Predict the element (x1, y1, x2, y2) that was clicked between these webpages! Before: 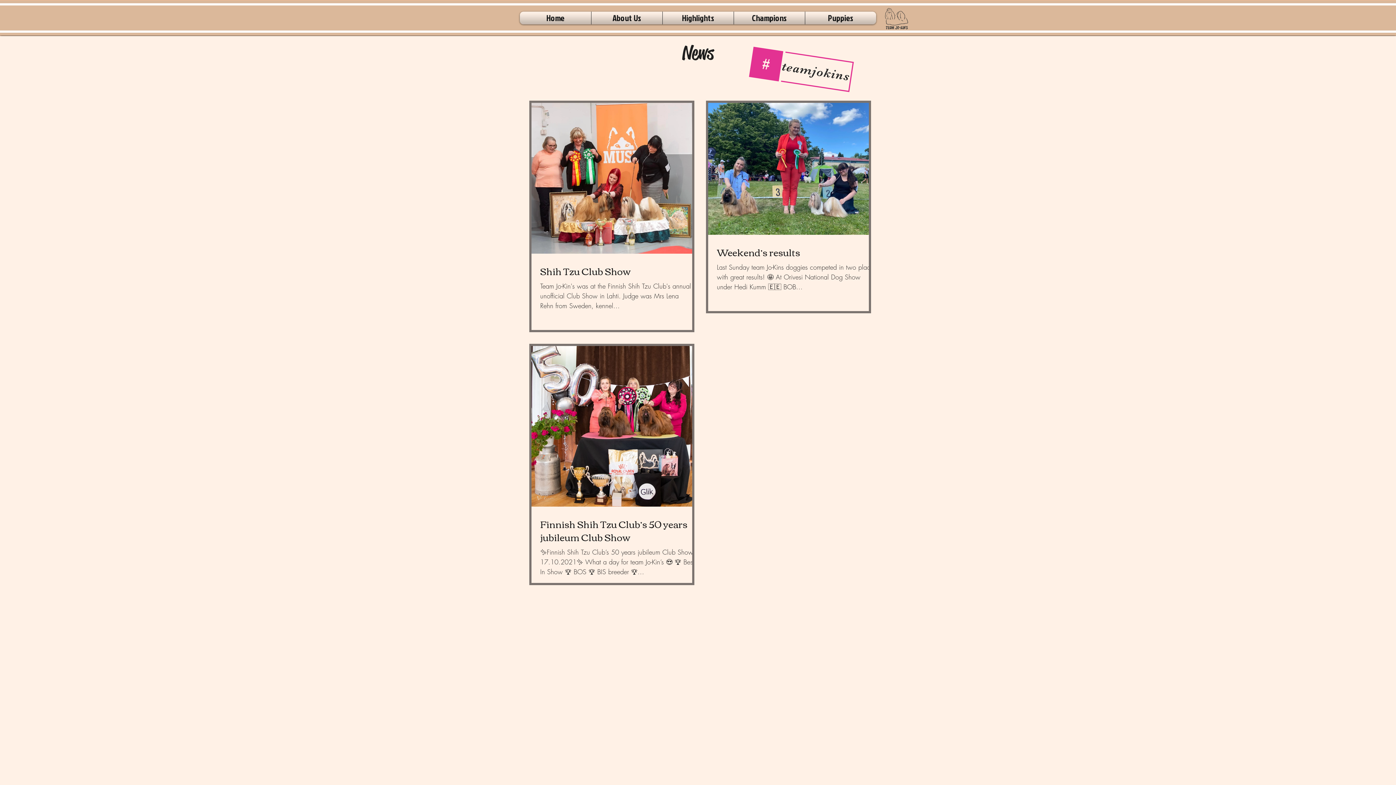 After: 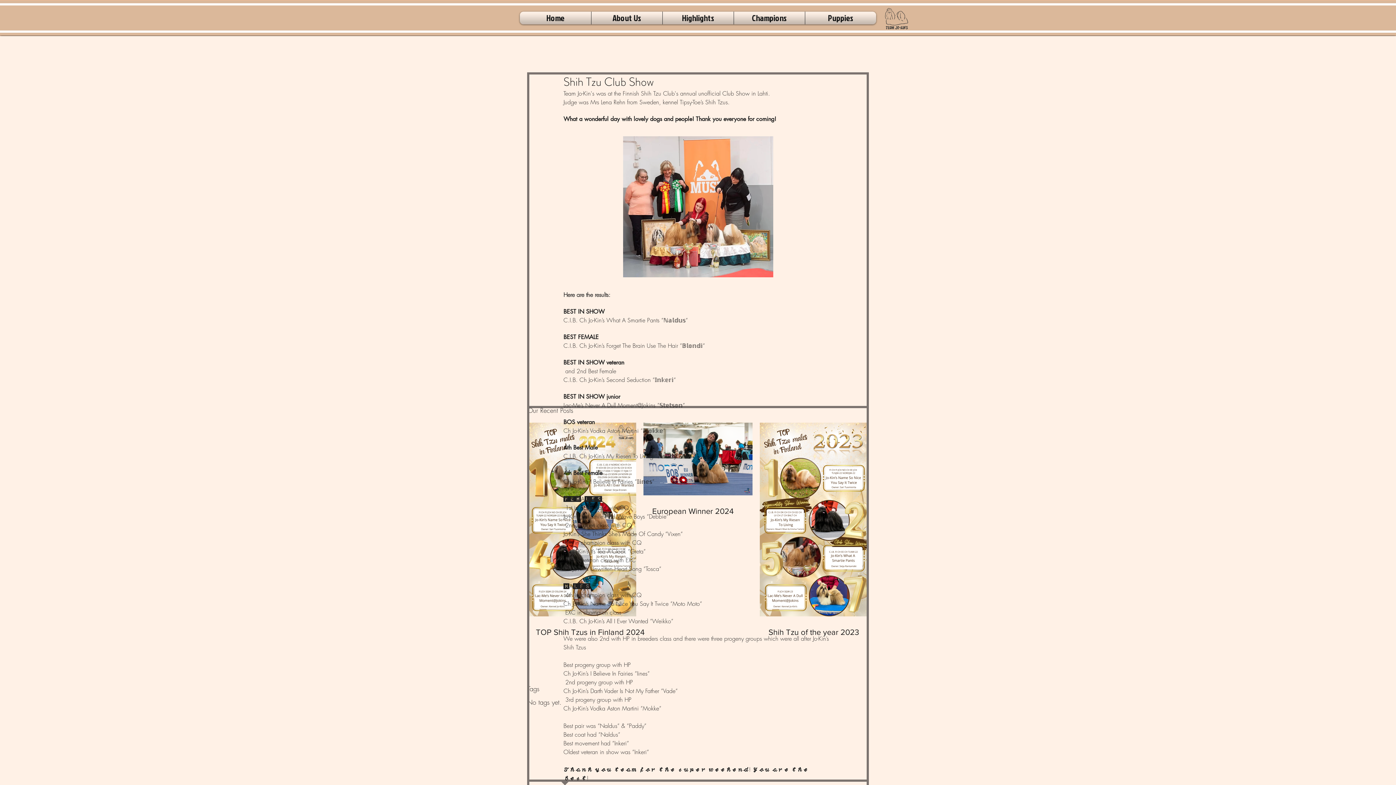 Action: label: Shih Tzu Club Show bbox: (540, 264, 701, 277)